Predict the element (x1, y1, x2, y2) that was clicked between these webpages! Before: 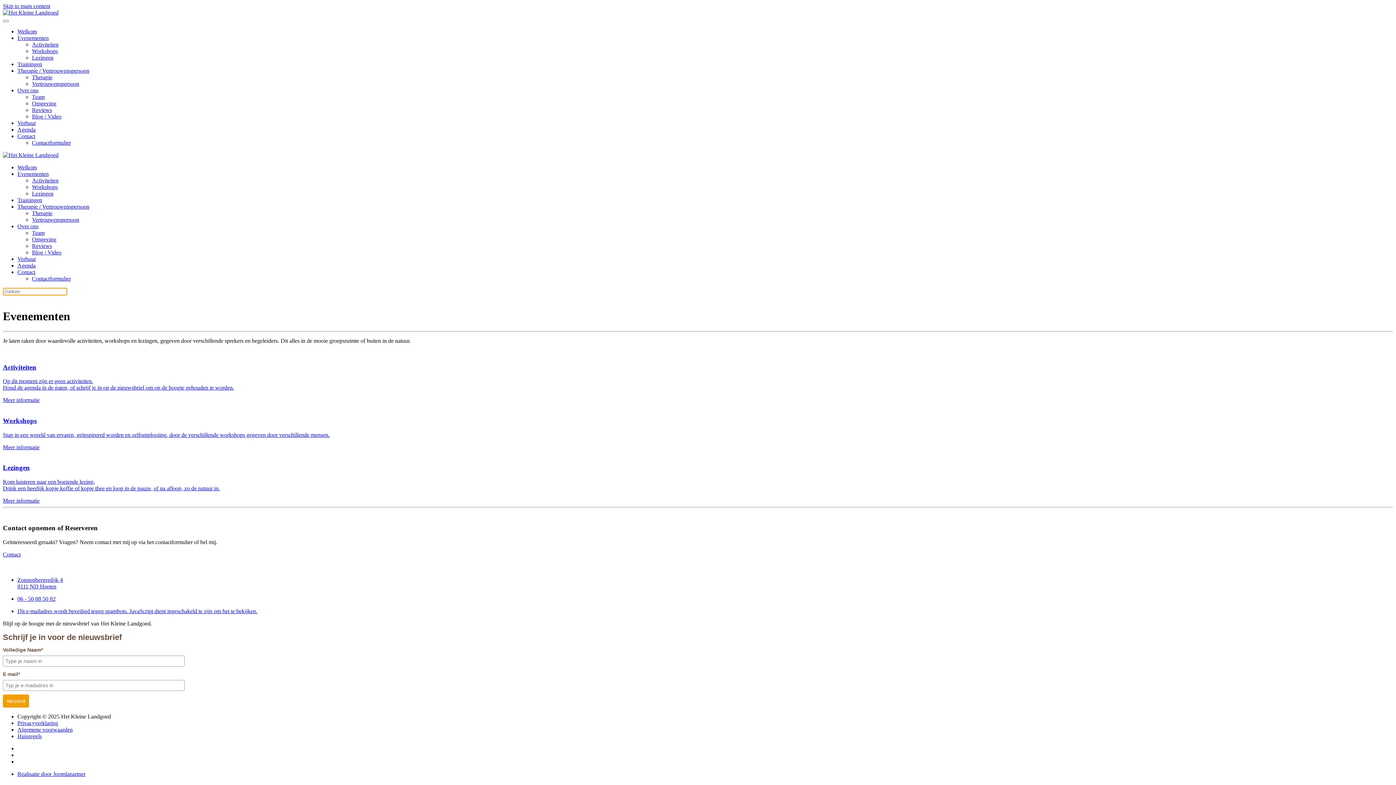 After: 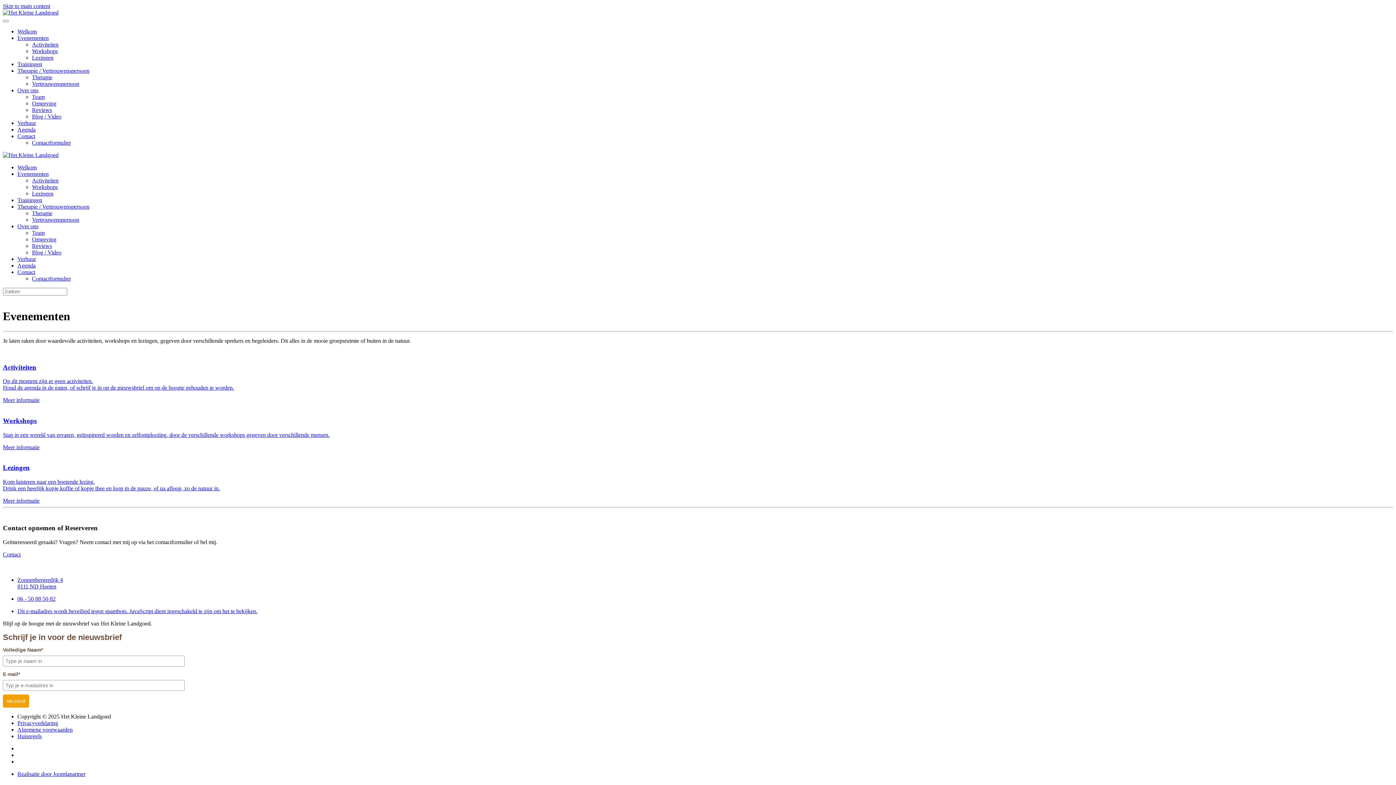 Action: bbox: (17, 595, 1393, 602) label: 06 - 50 88 50 82